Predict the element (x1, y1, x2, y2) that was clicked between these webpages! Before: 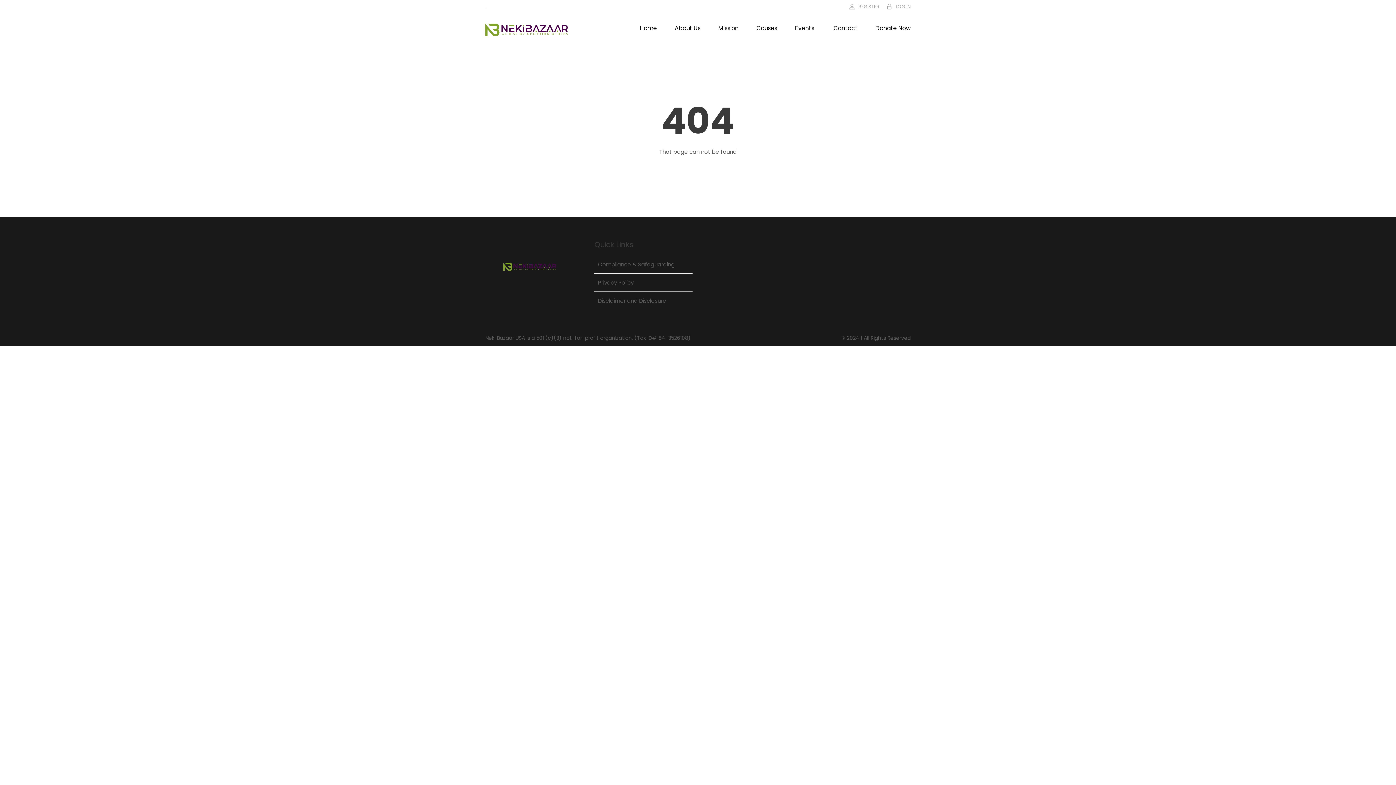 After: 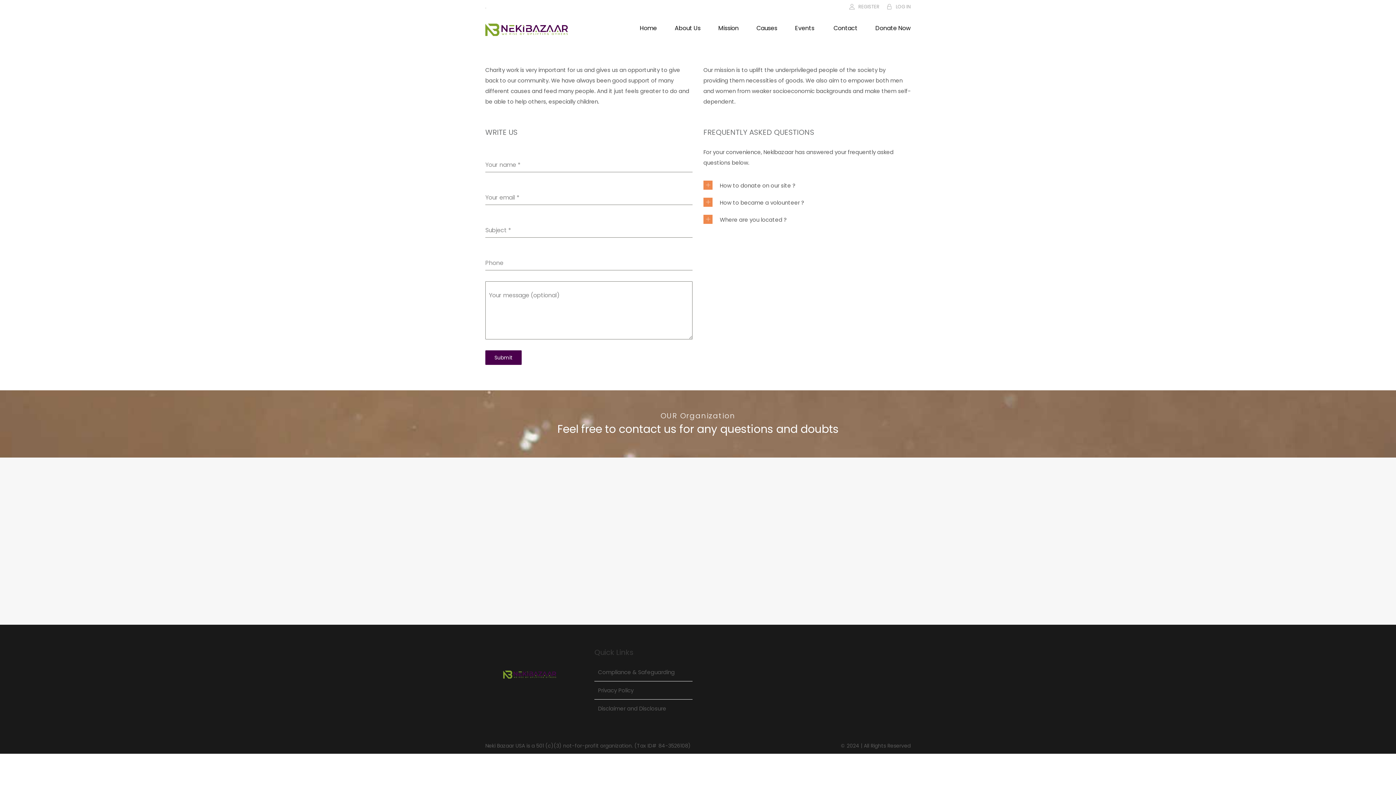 Action: label: Contact bbox: (833, 24, 857, 32)